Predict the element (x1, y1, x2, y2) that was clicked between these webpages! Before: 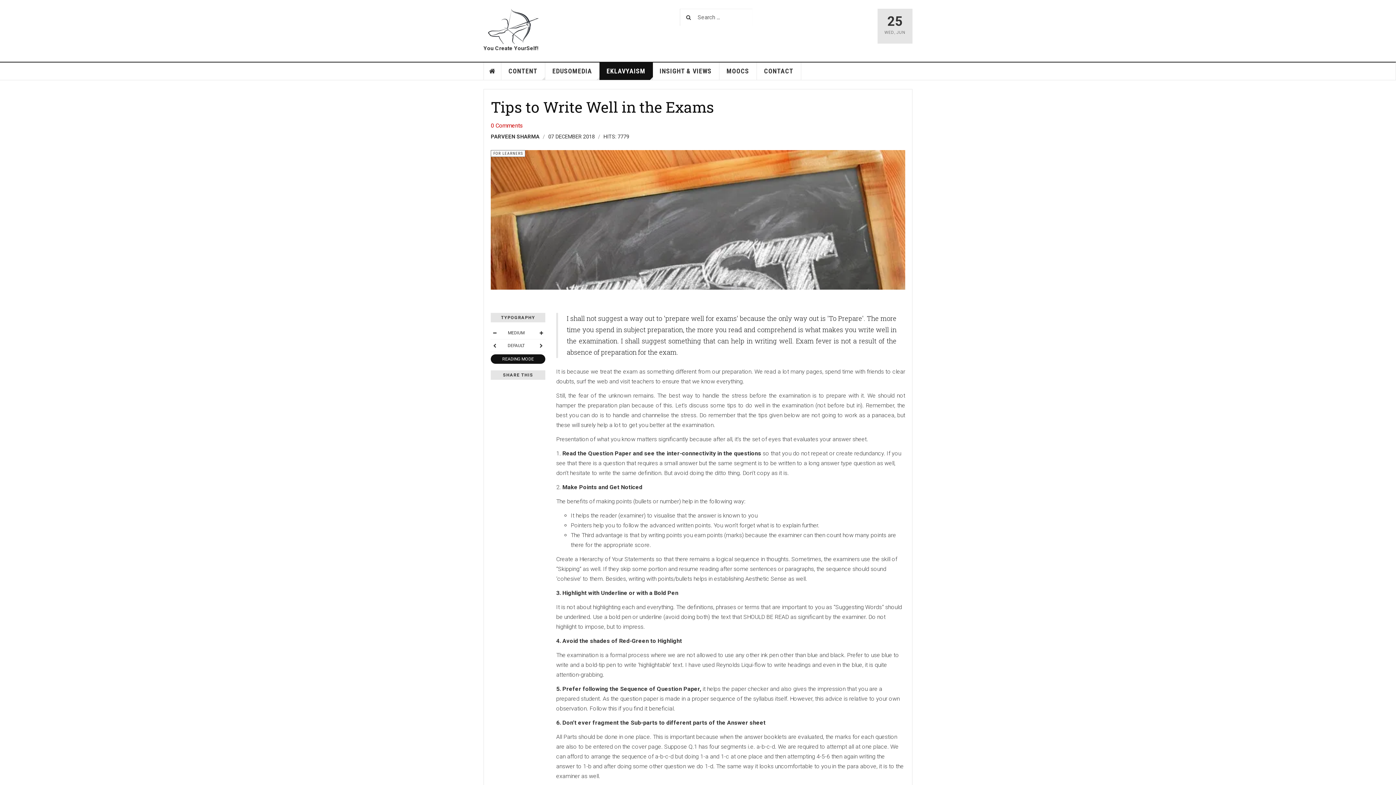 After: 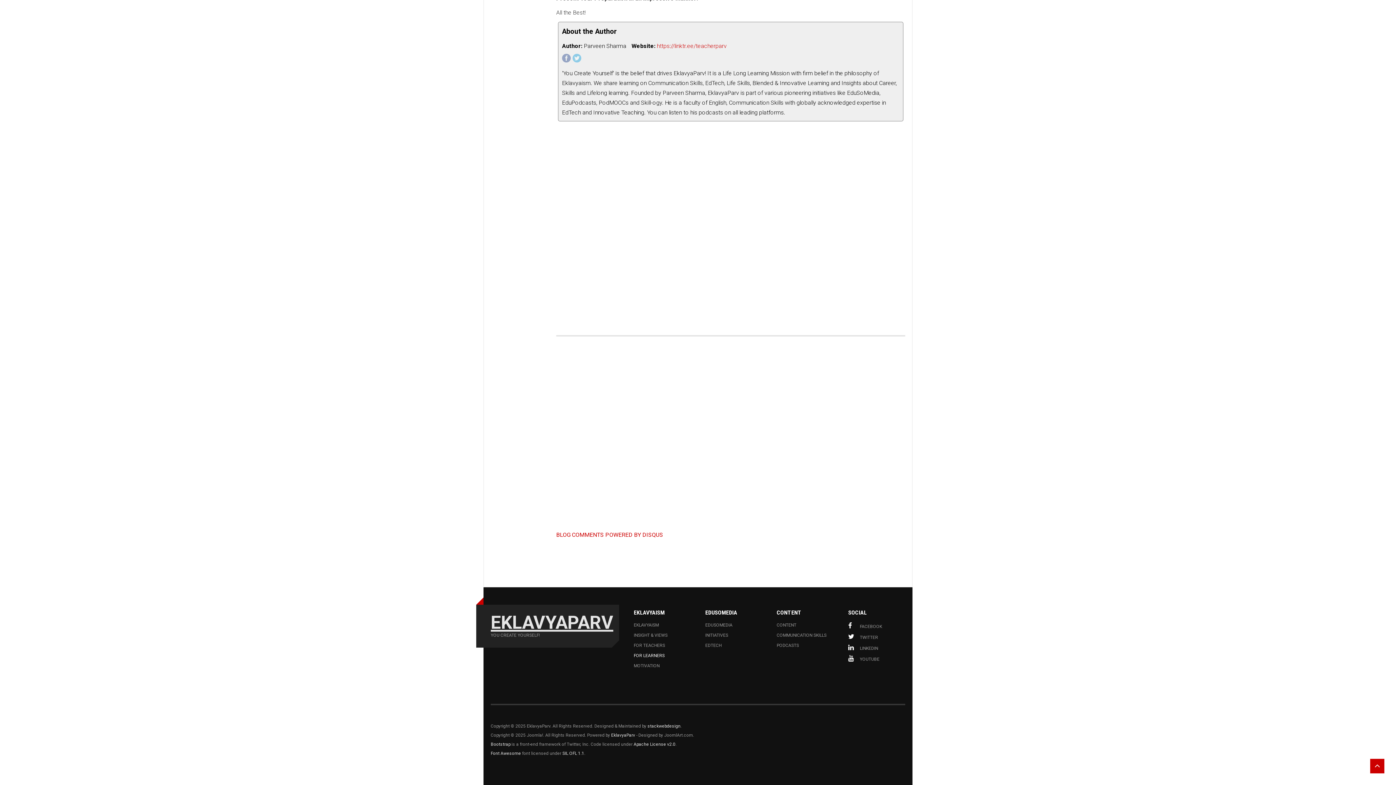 Action: bbox: (490, 122, 523, 129) label: 0 Comments